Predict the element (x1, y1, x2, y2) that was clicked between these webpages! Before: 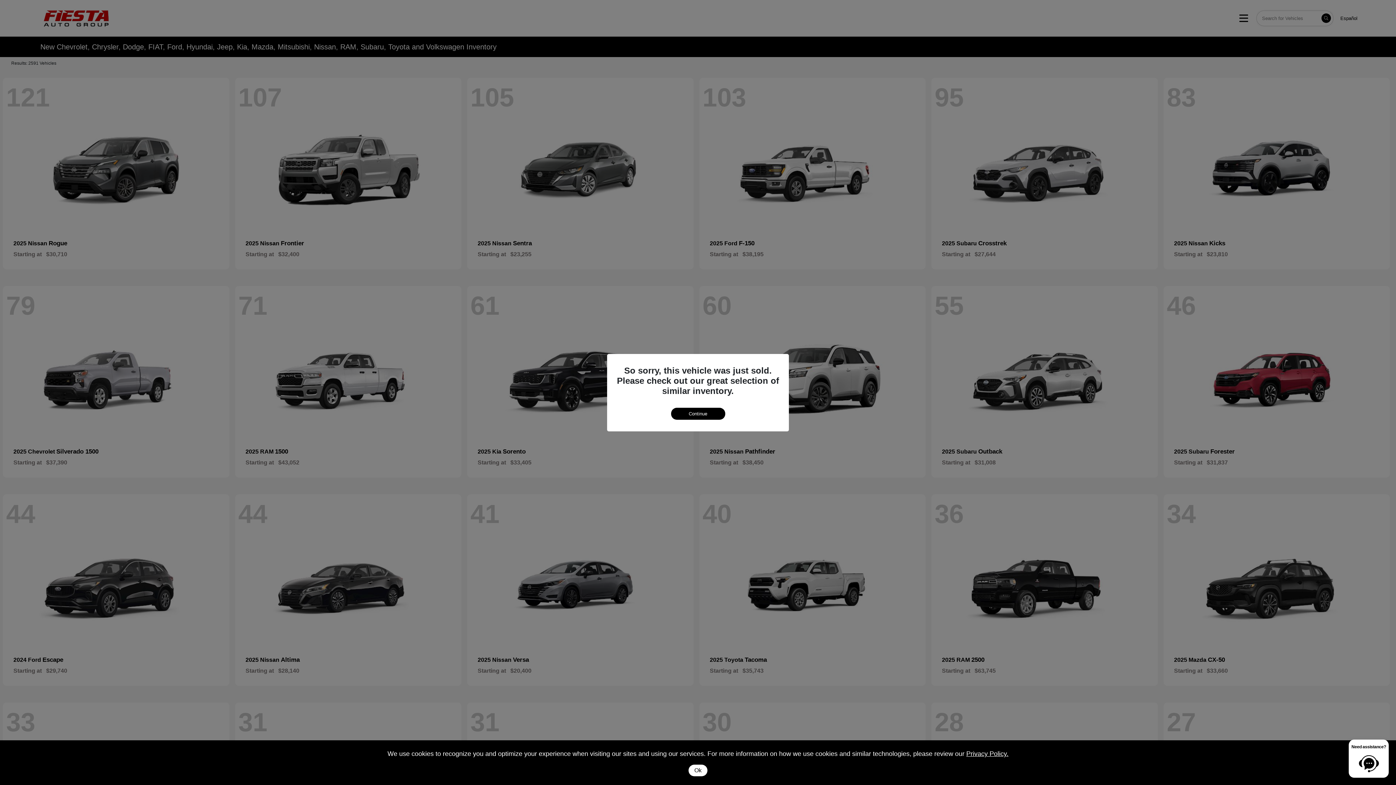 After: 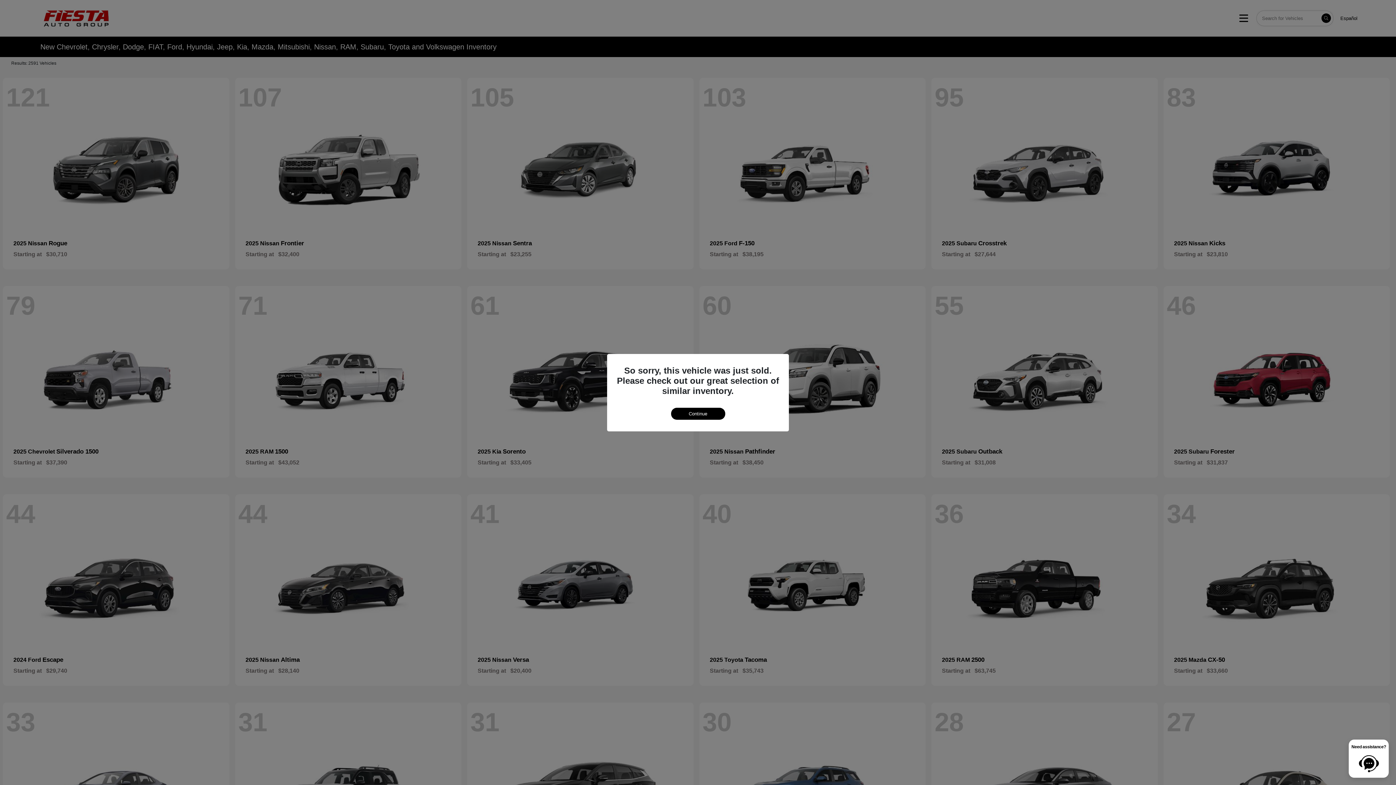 Action: bbox: (688, 765, 707, 776) label: Ok